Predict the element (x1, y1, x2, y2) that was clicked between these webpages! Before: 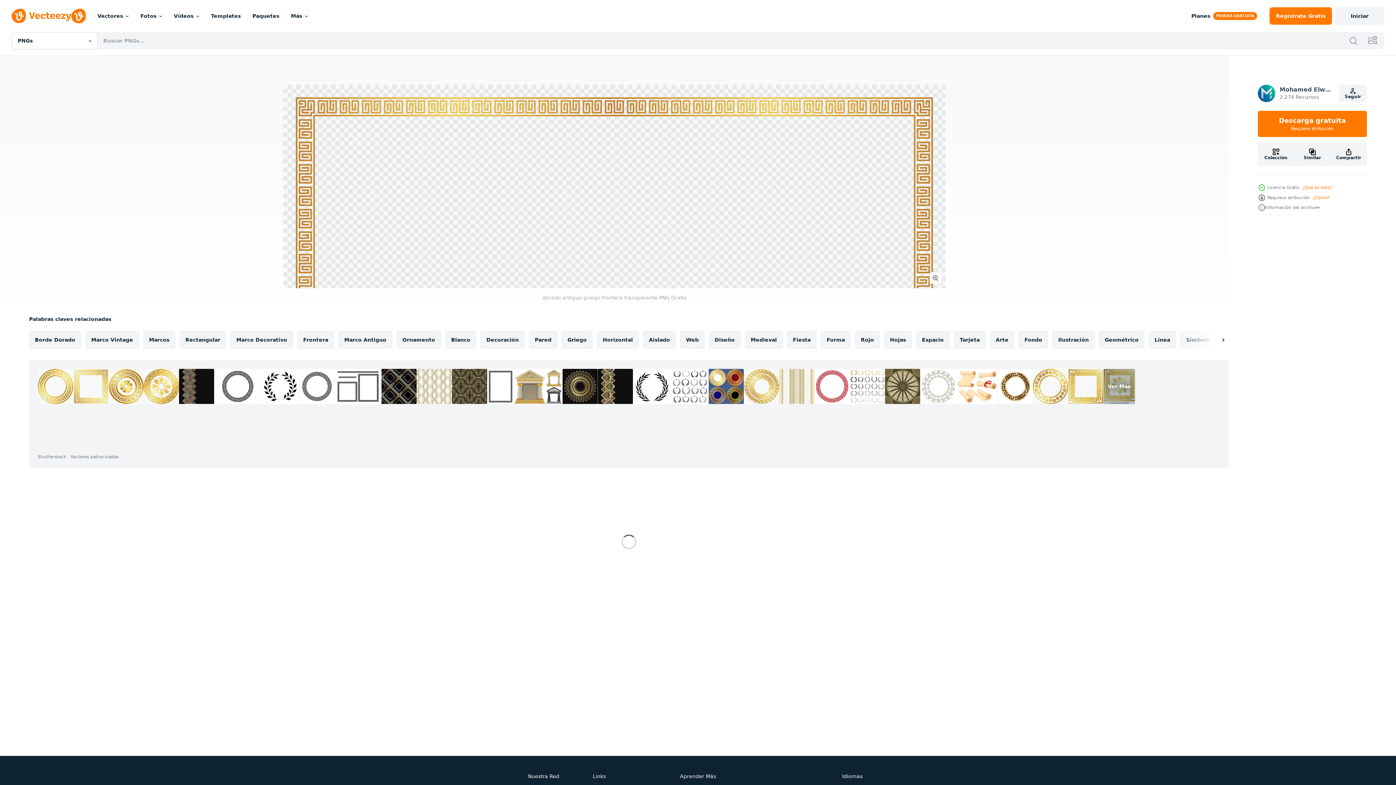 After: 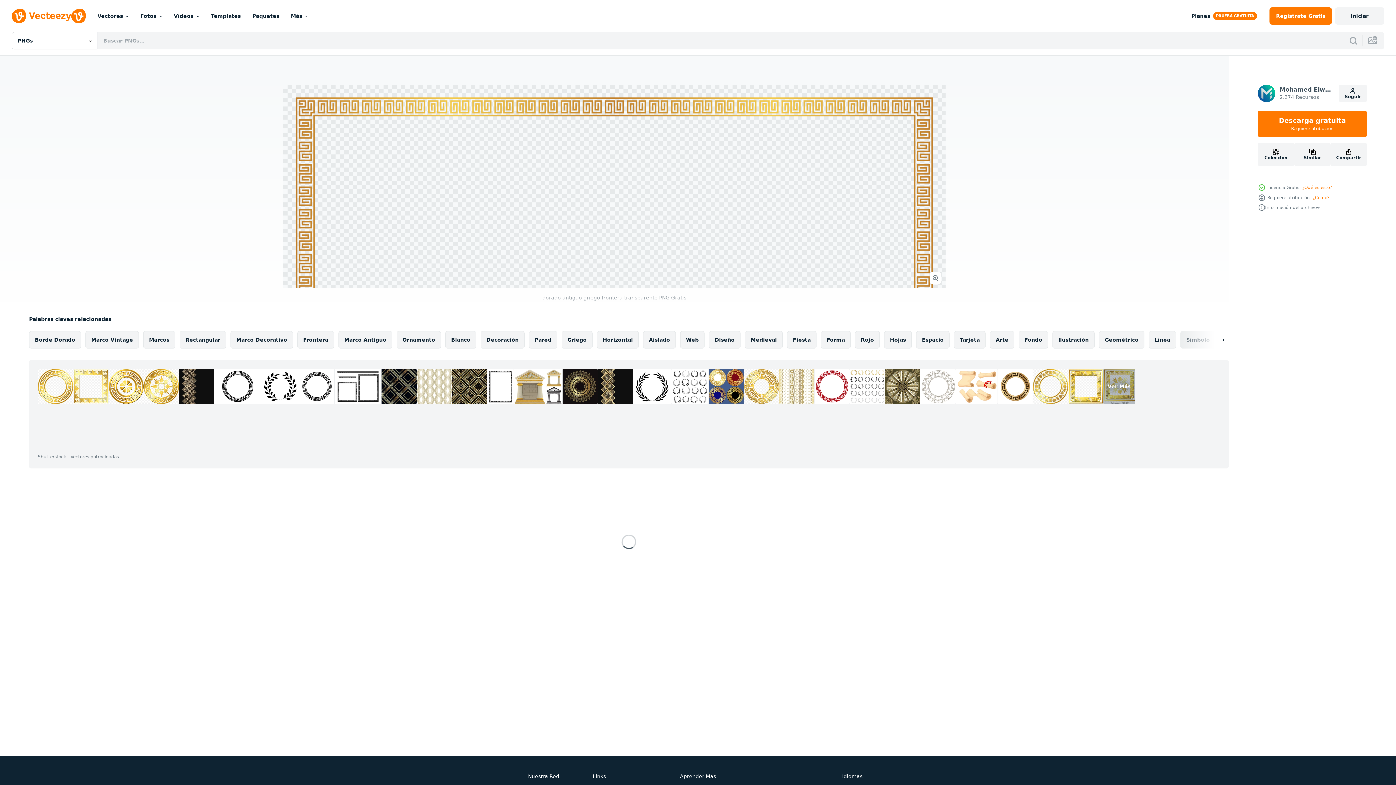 Action: label: Símbolo bbox: (1180, 331, 1216, 348)